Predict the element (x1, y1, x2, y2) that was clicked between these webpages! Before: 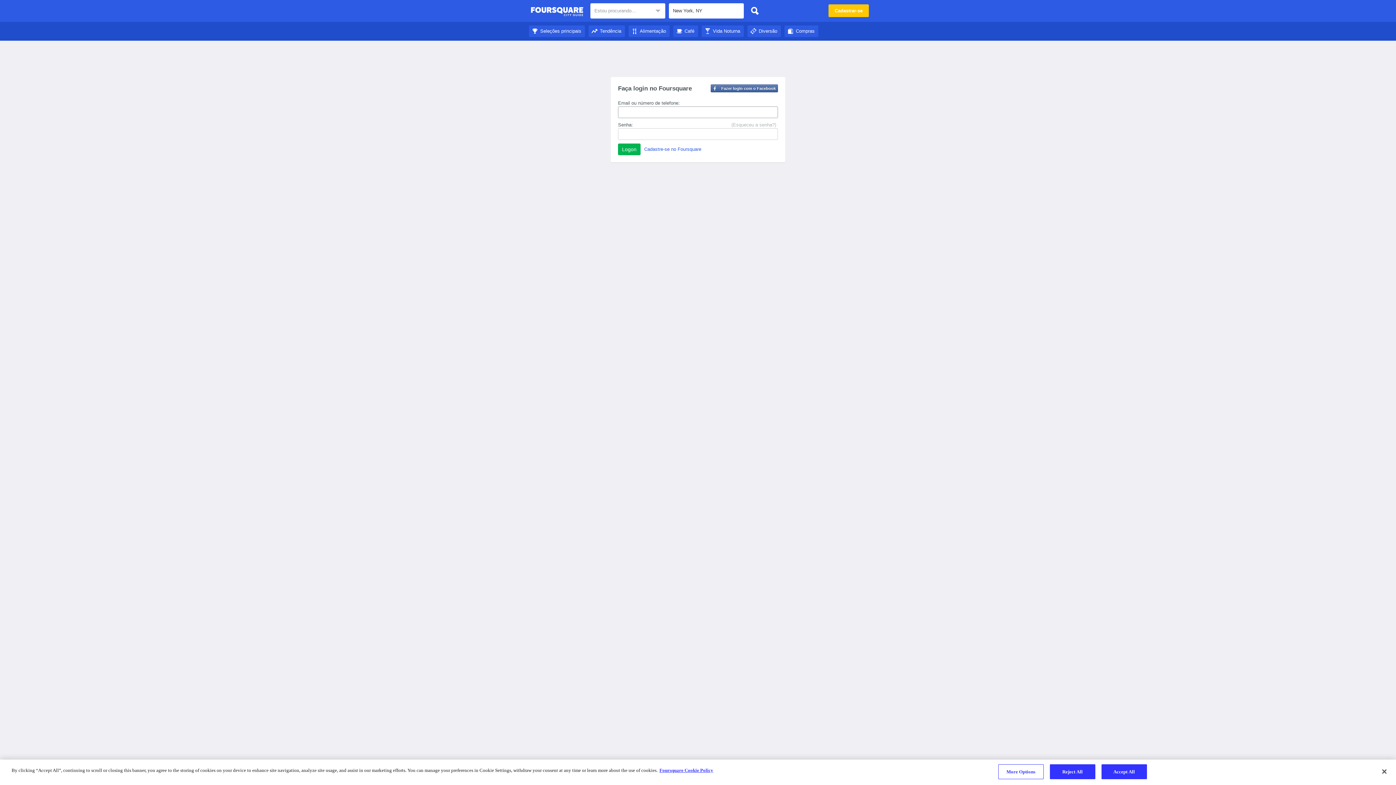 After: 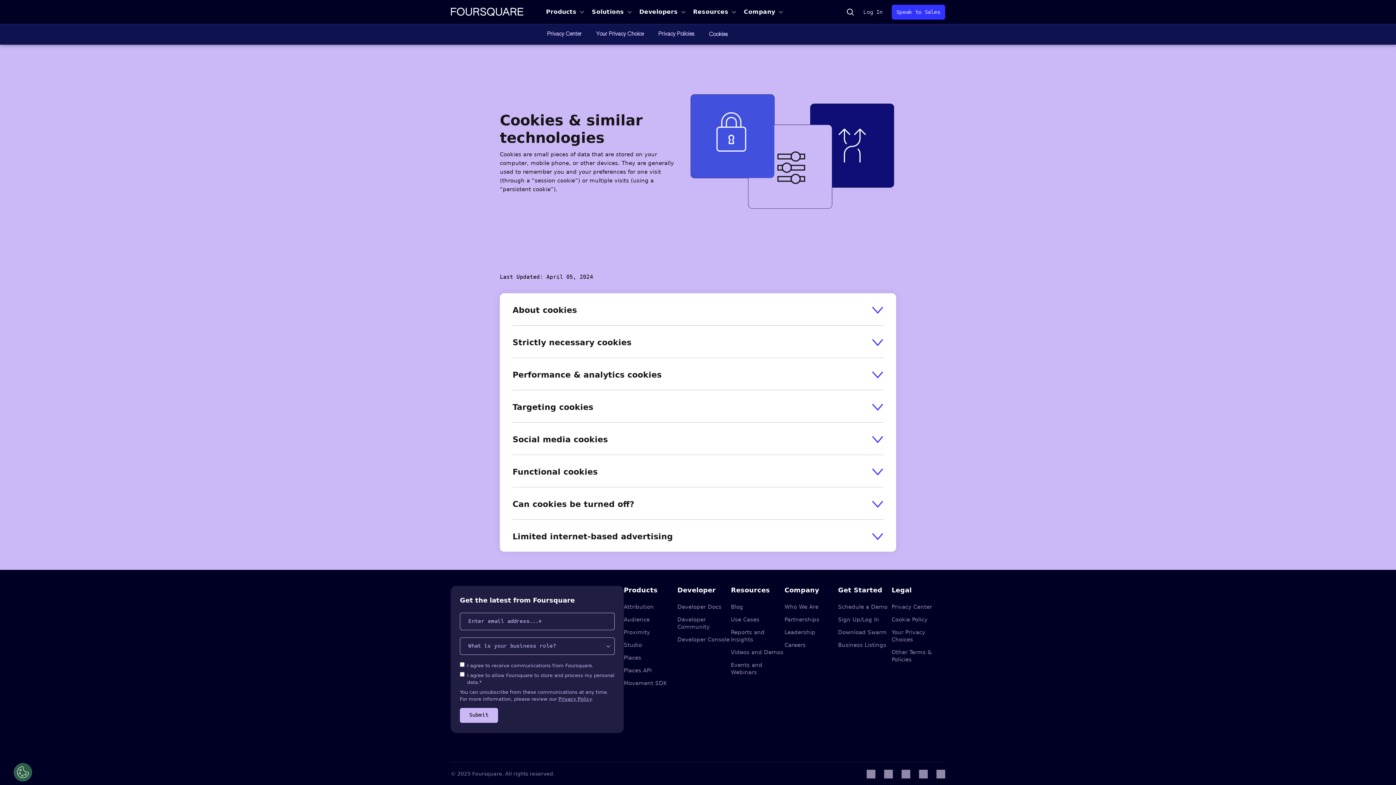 Action: bbox: (659, 768, 713, 773) label: More information about your privacy